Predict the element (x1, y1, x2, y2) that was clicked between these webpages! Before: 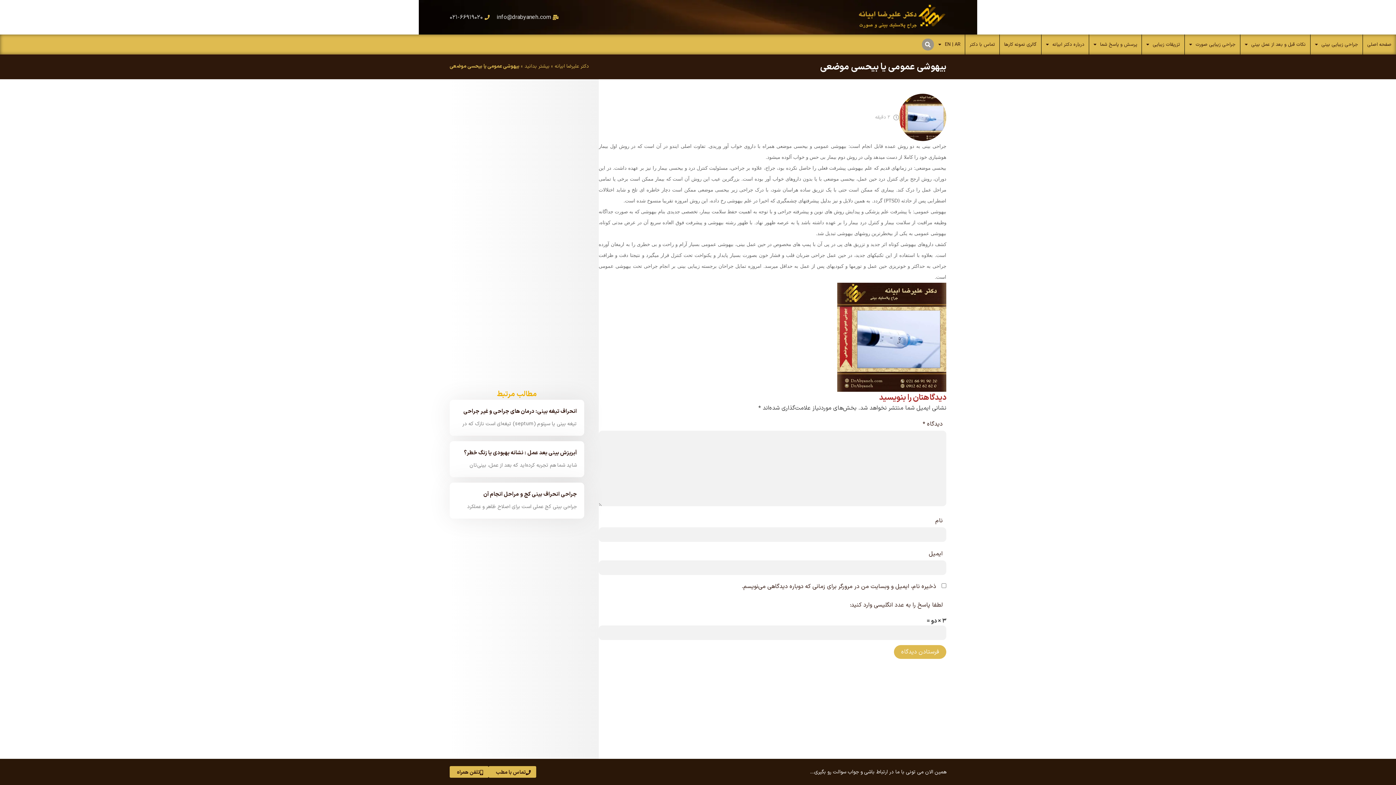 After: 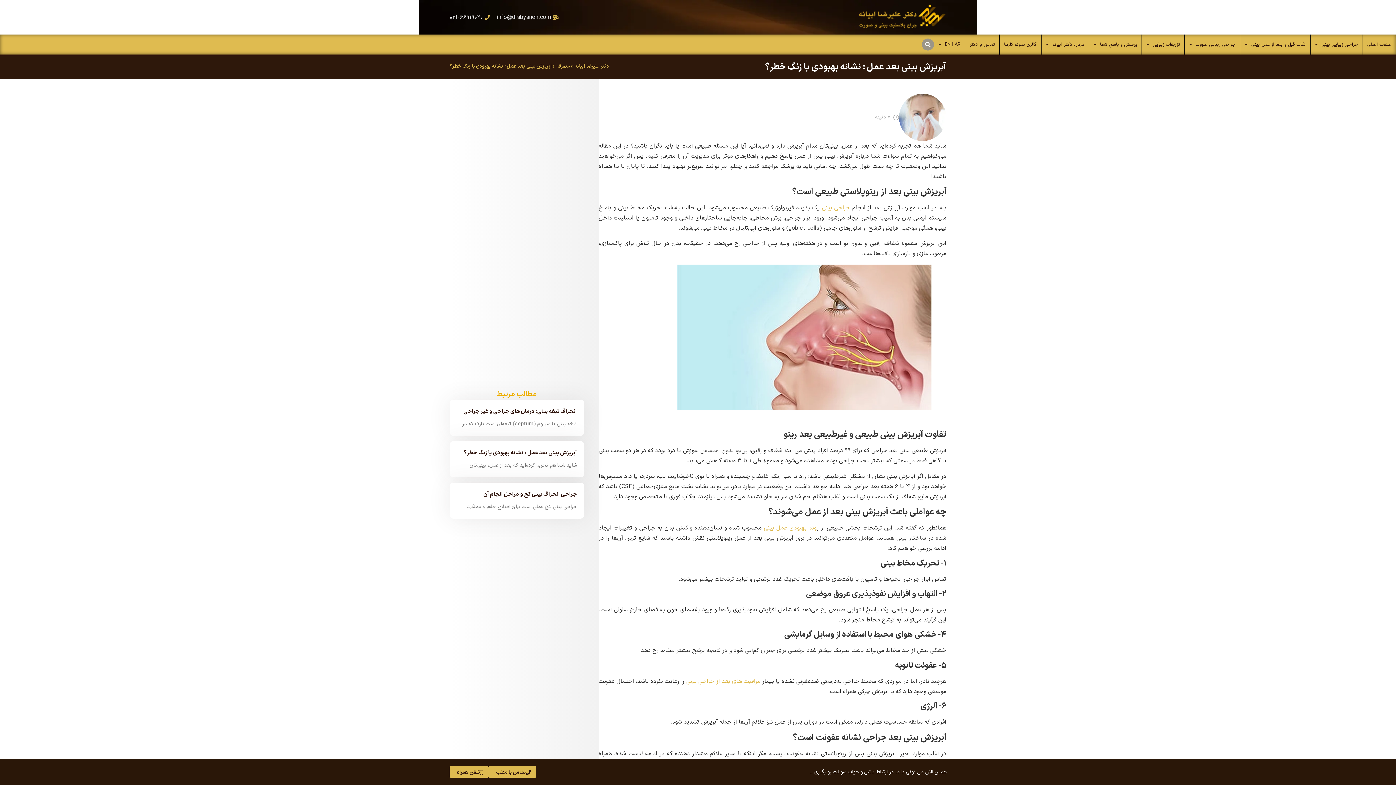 Action: label: آبریزش بینی بعد عمل : نشانه بهبودی یا زنگ خطر؟ bbox: (463, 448, 577, 457)